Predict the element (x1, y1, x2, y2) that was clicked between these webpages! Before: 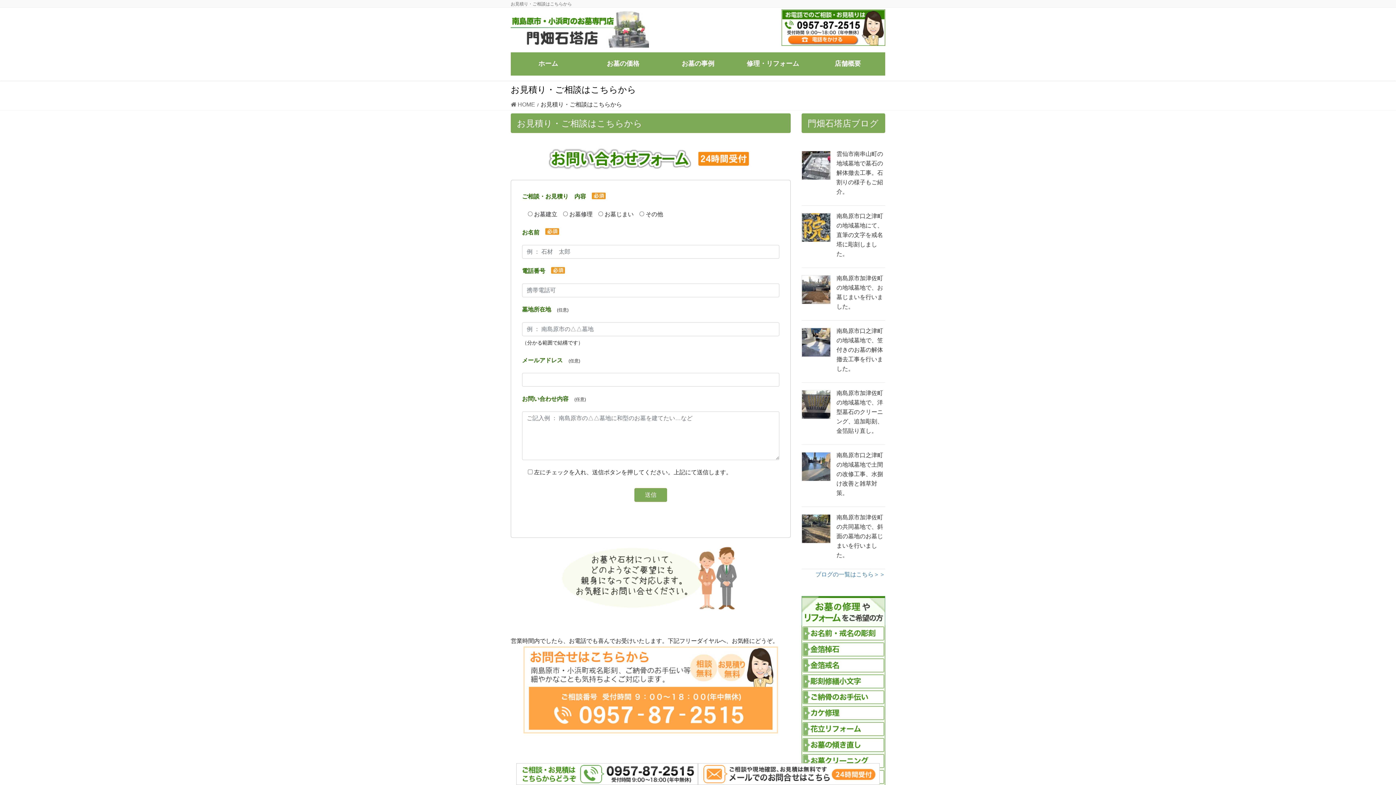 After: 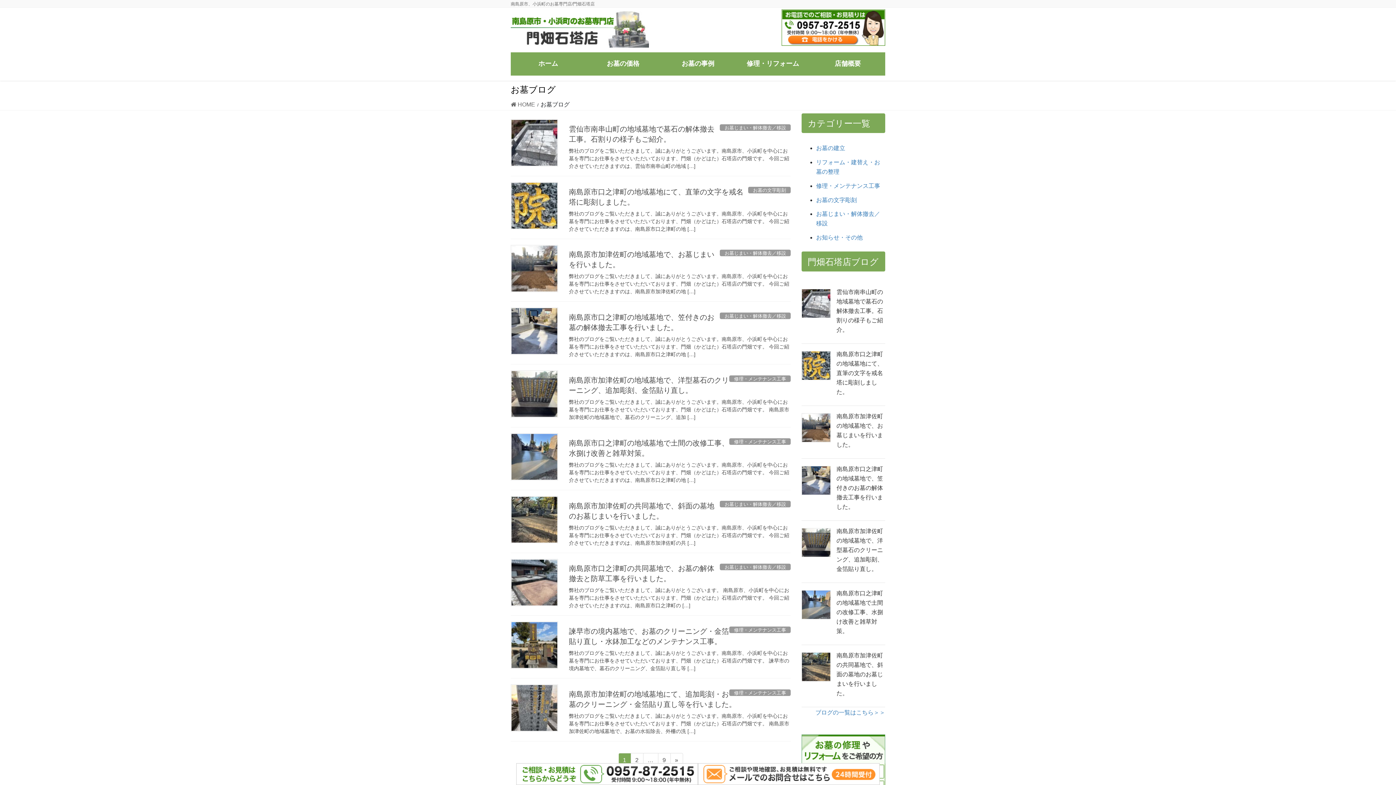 Action: bbox: (815, 571, 885, 577) label: ブログの一覧はこちら＞＞